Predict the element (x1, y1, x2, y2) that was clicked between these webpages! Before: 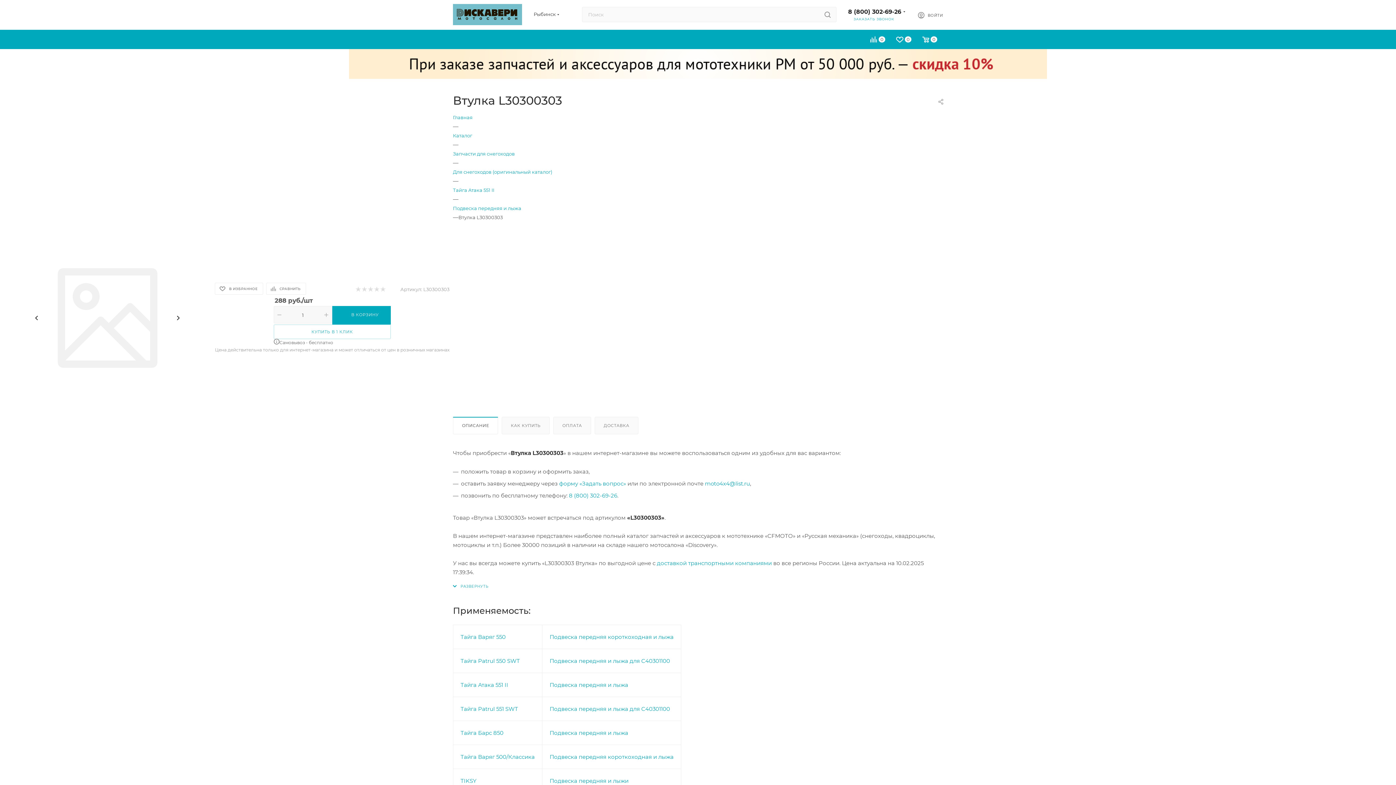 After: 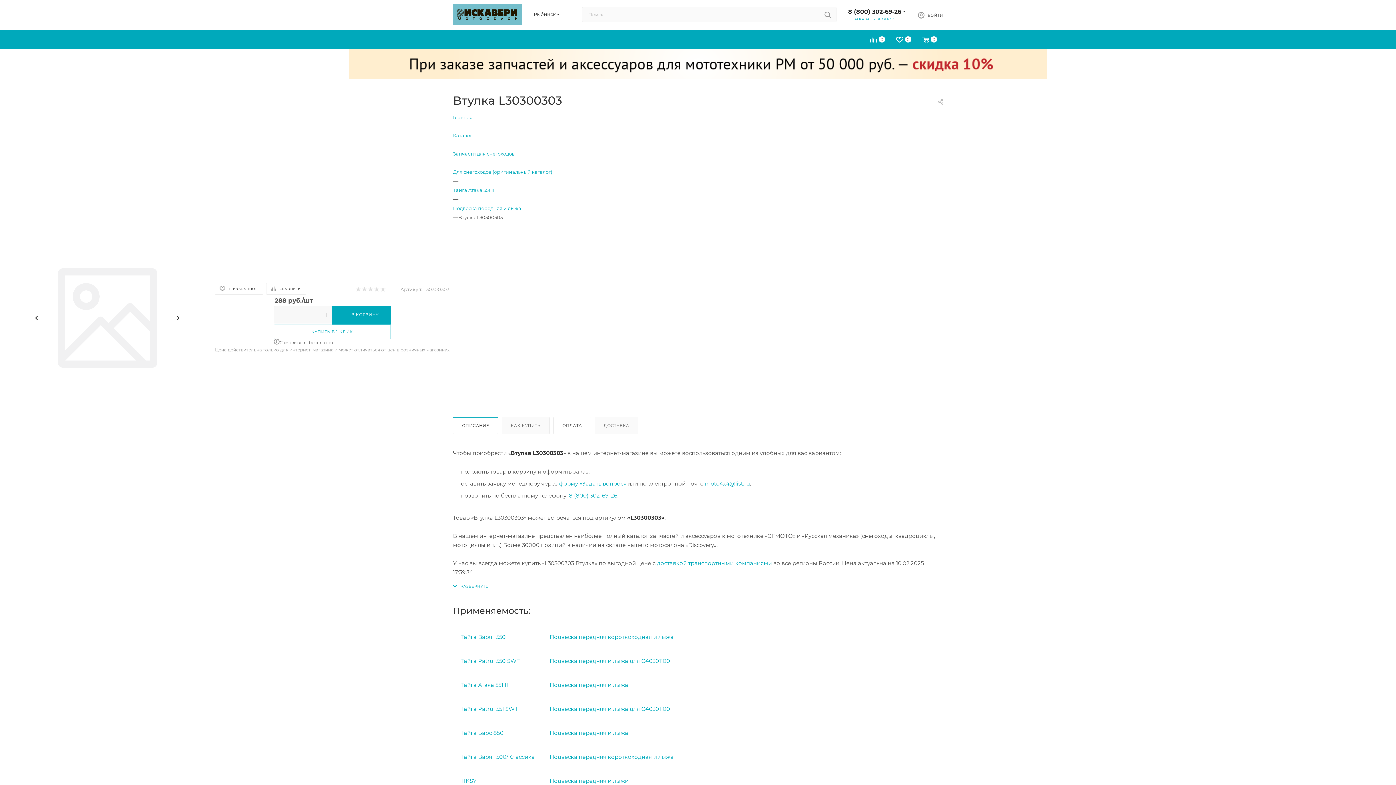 Action: label: ОПЛАТА bbox: (553, 417, 590, 434)